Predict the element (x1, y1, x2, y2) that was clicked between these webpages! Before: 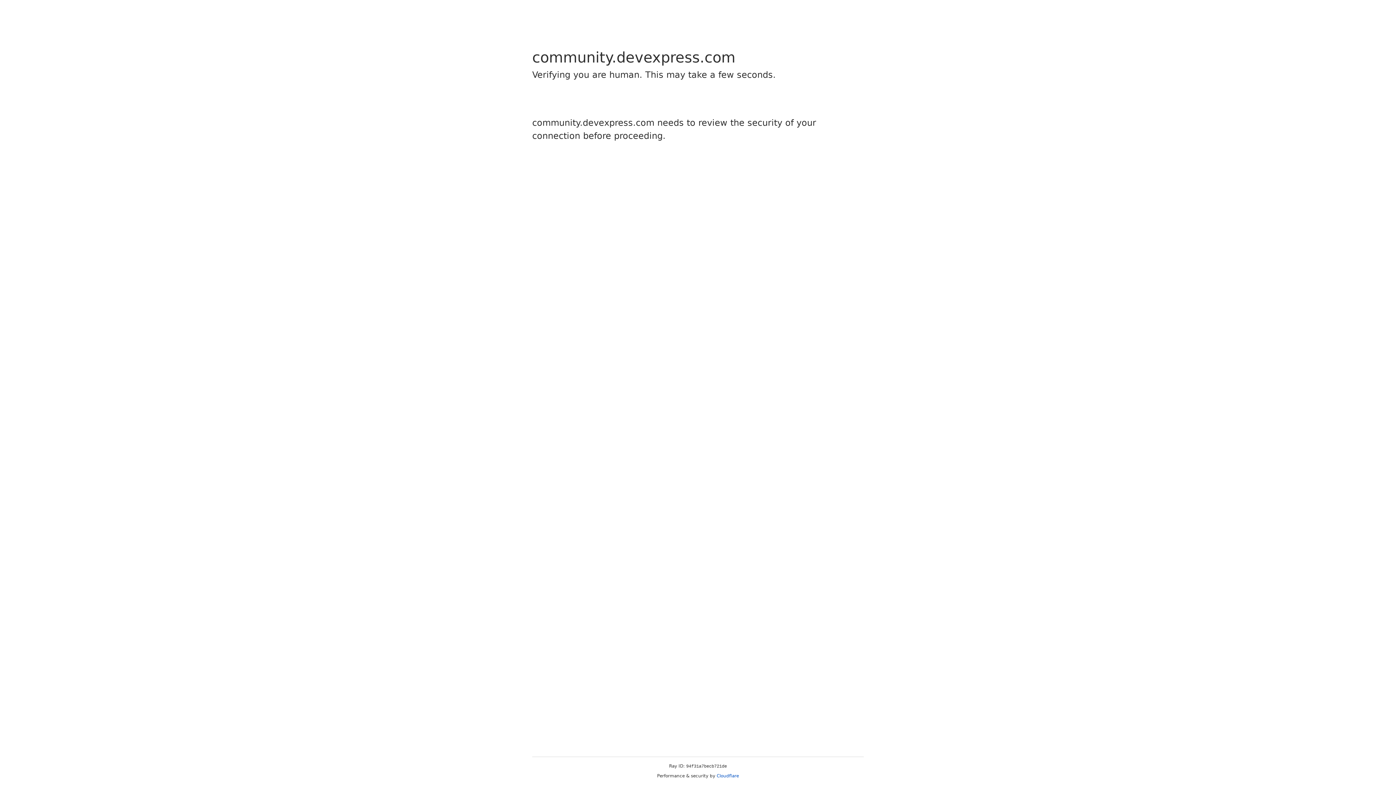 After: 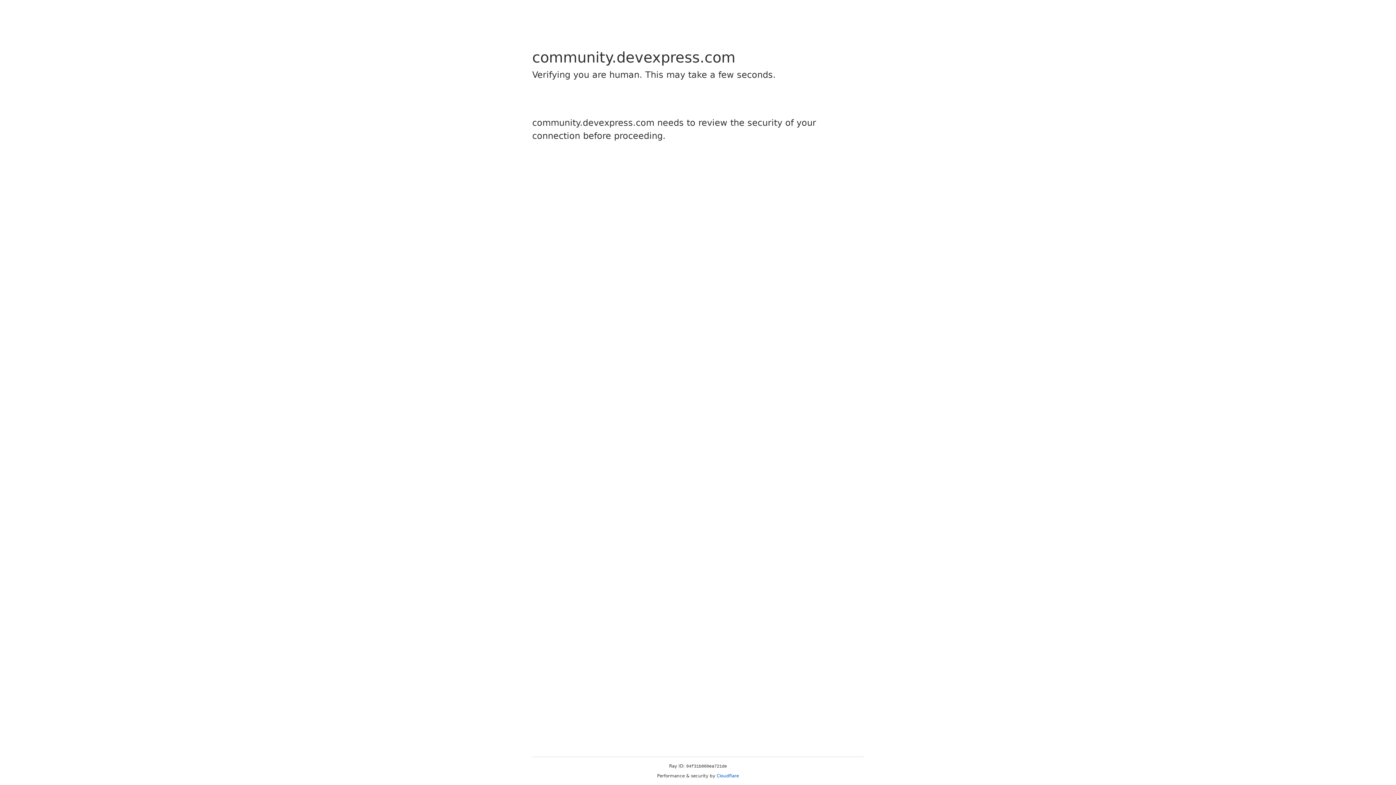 Action: bbox: (716, 773, 739, 778) label: Cloudflare